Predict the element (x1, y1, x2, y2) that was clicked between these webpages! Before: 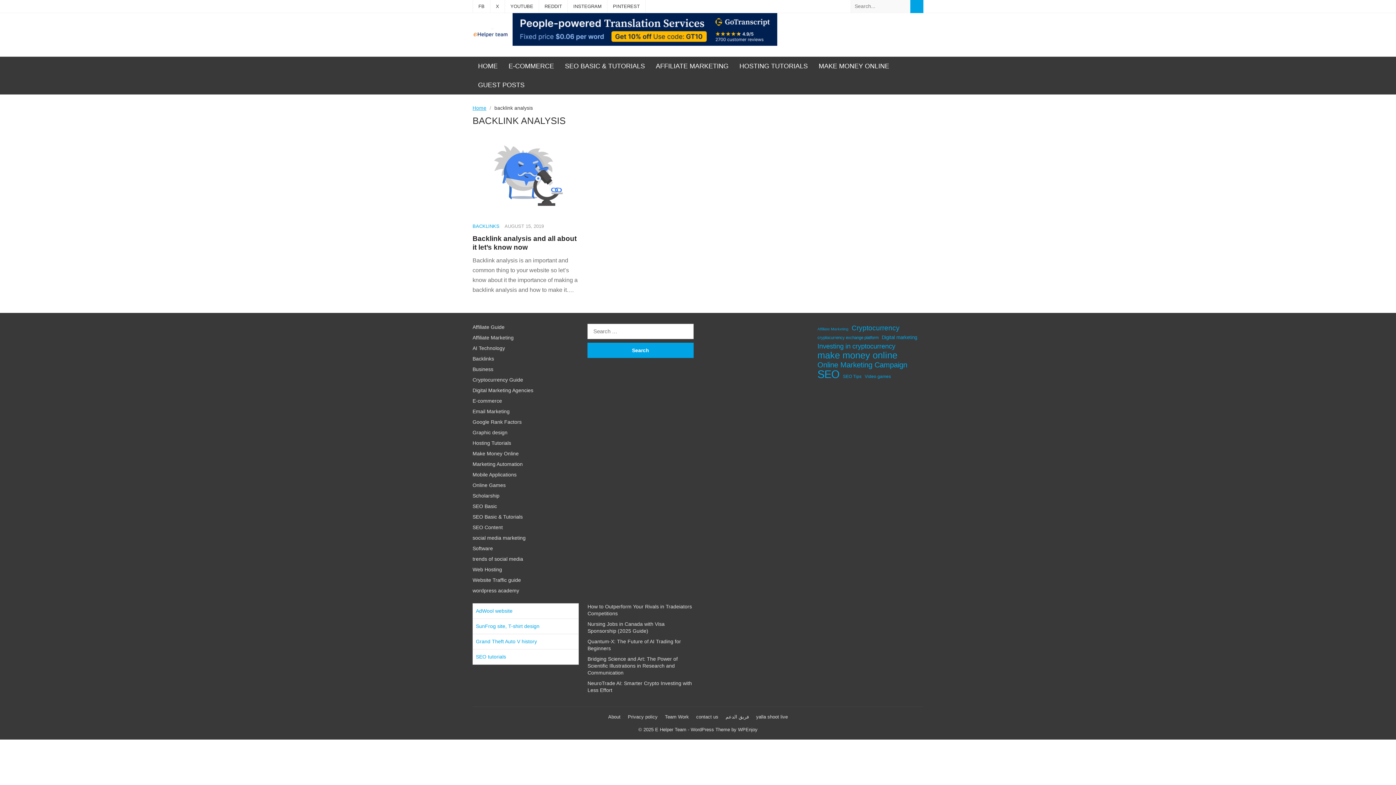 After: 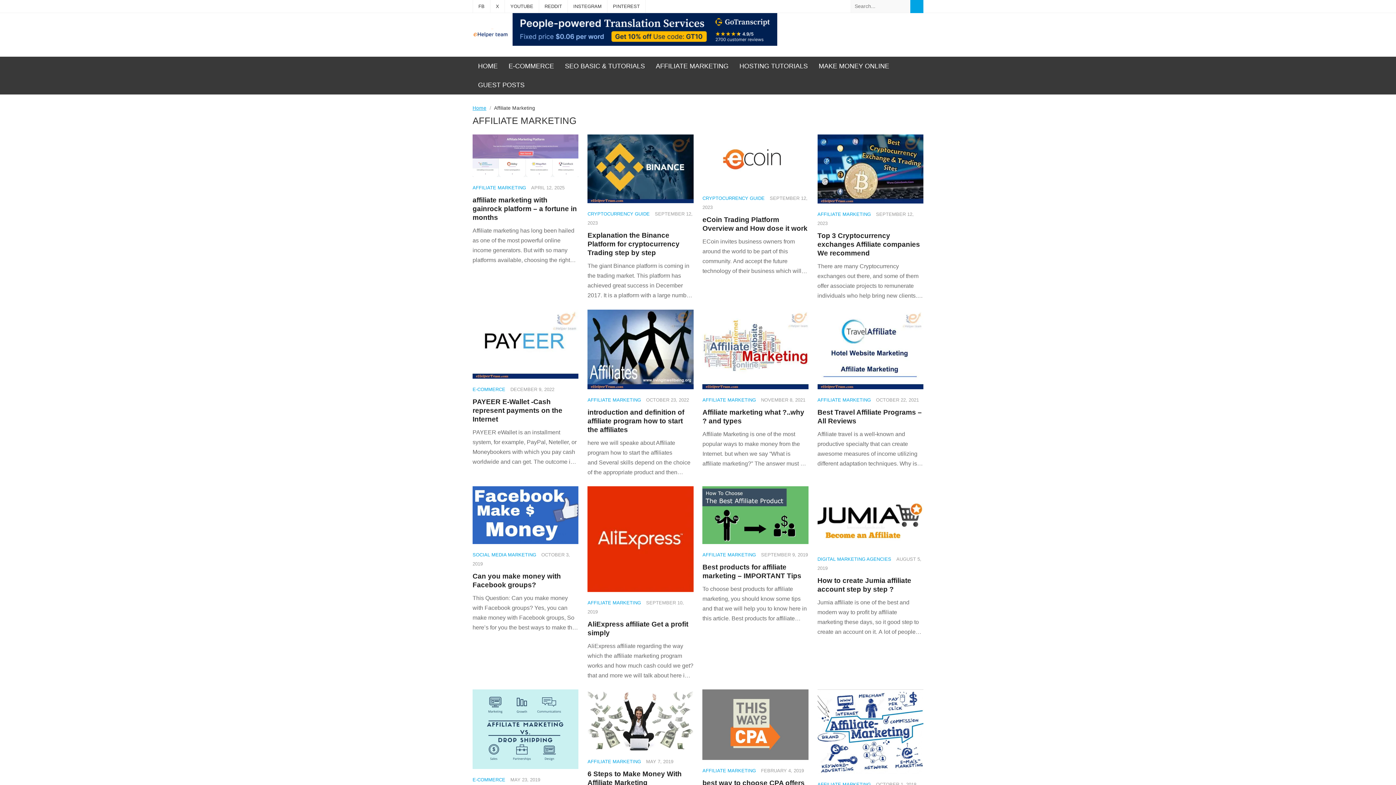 Action: label: Affiliate Marketing (47 items) bbox: (817, 325, 848, 333)